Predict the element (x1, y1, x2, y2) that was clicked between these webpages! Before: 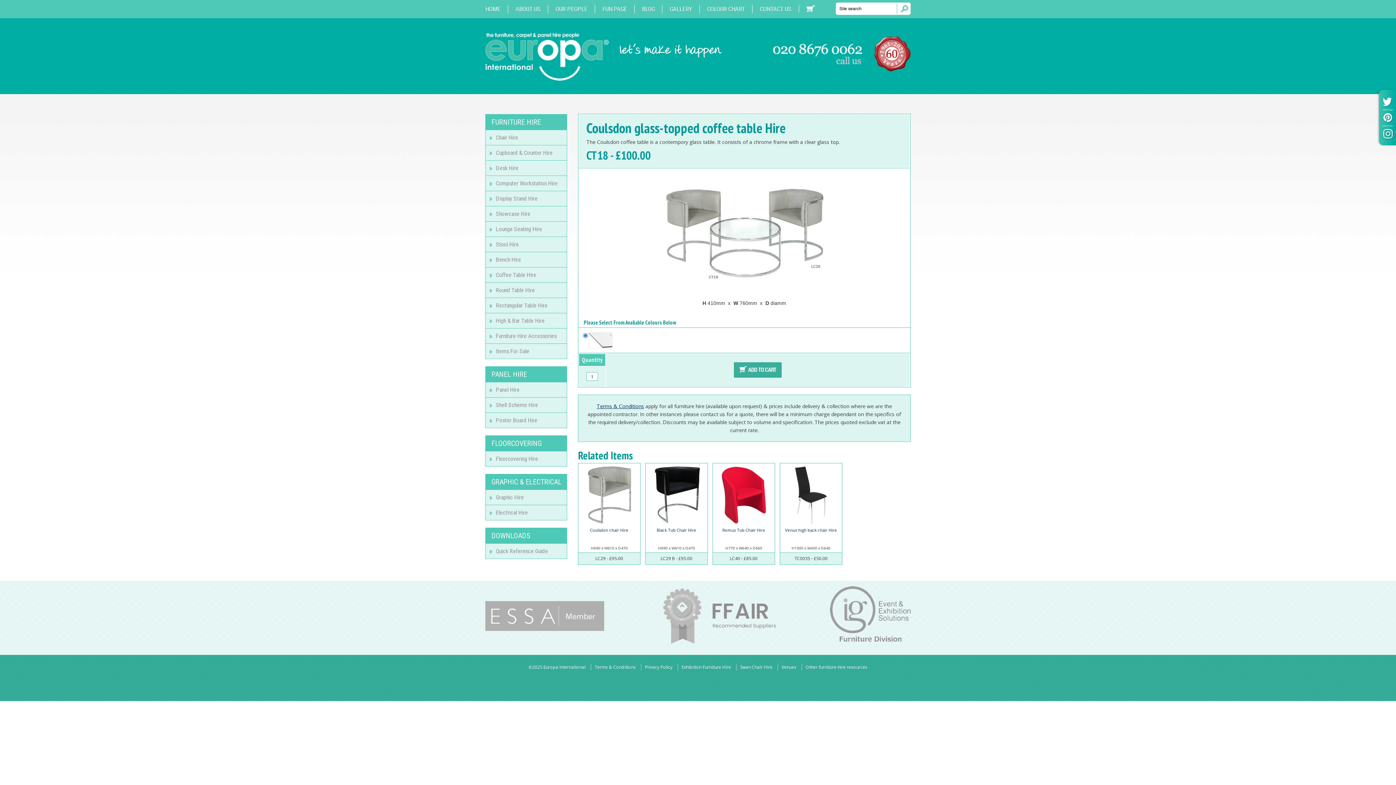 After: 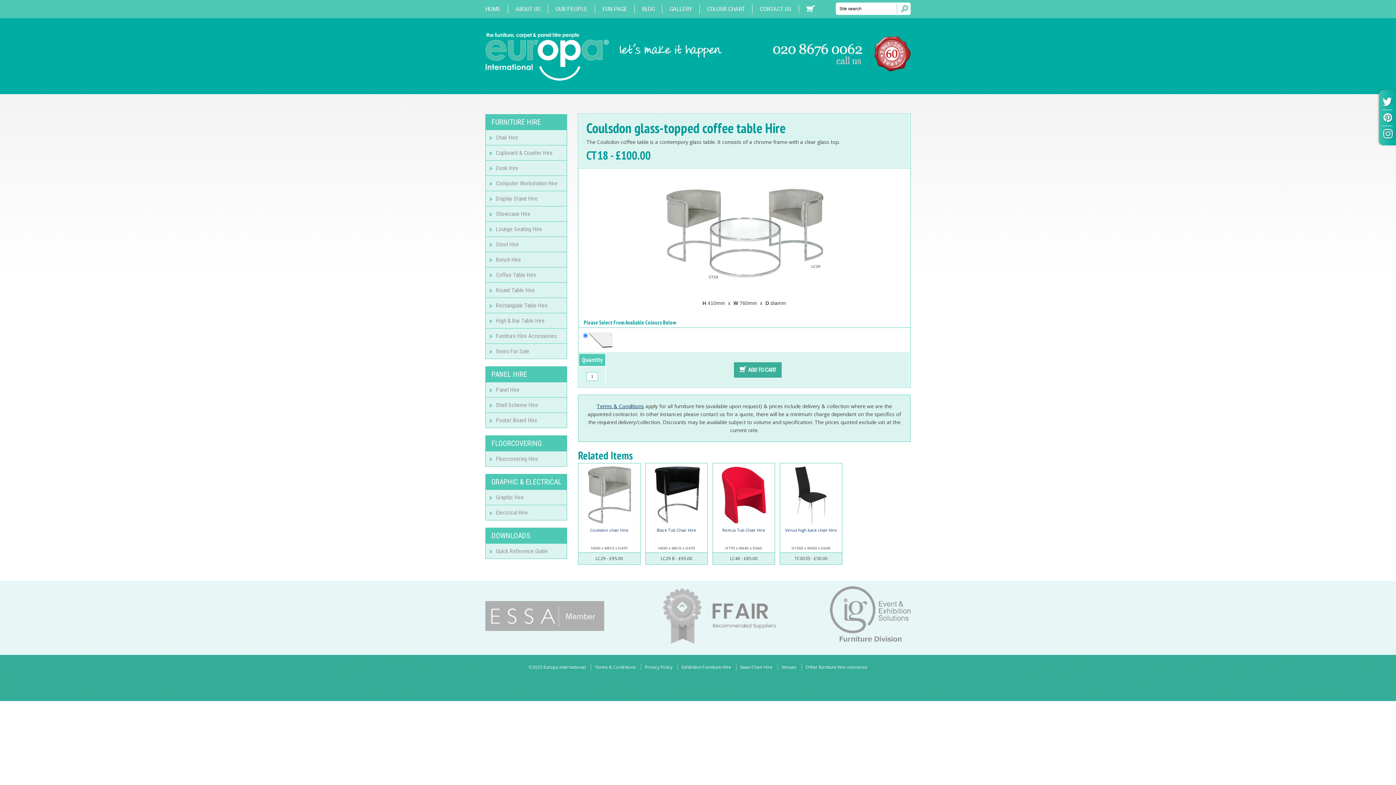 Action: bbox: (1377, 119, 1396, 126)